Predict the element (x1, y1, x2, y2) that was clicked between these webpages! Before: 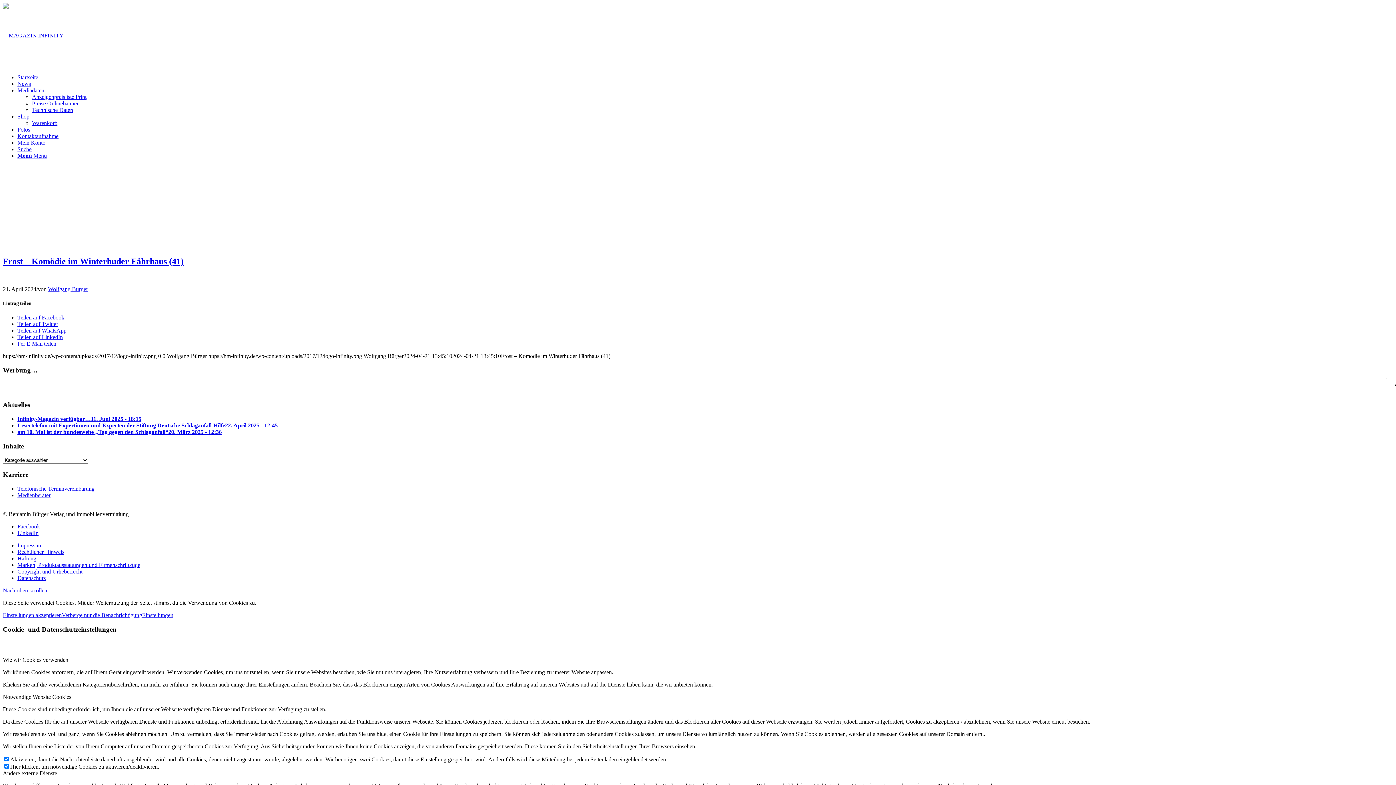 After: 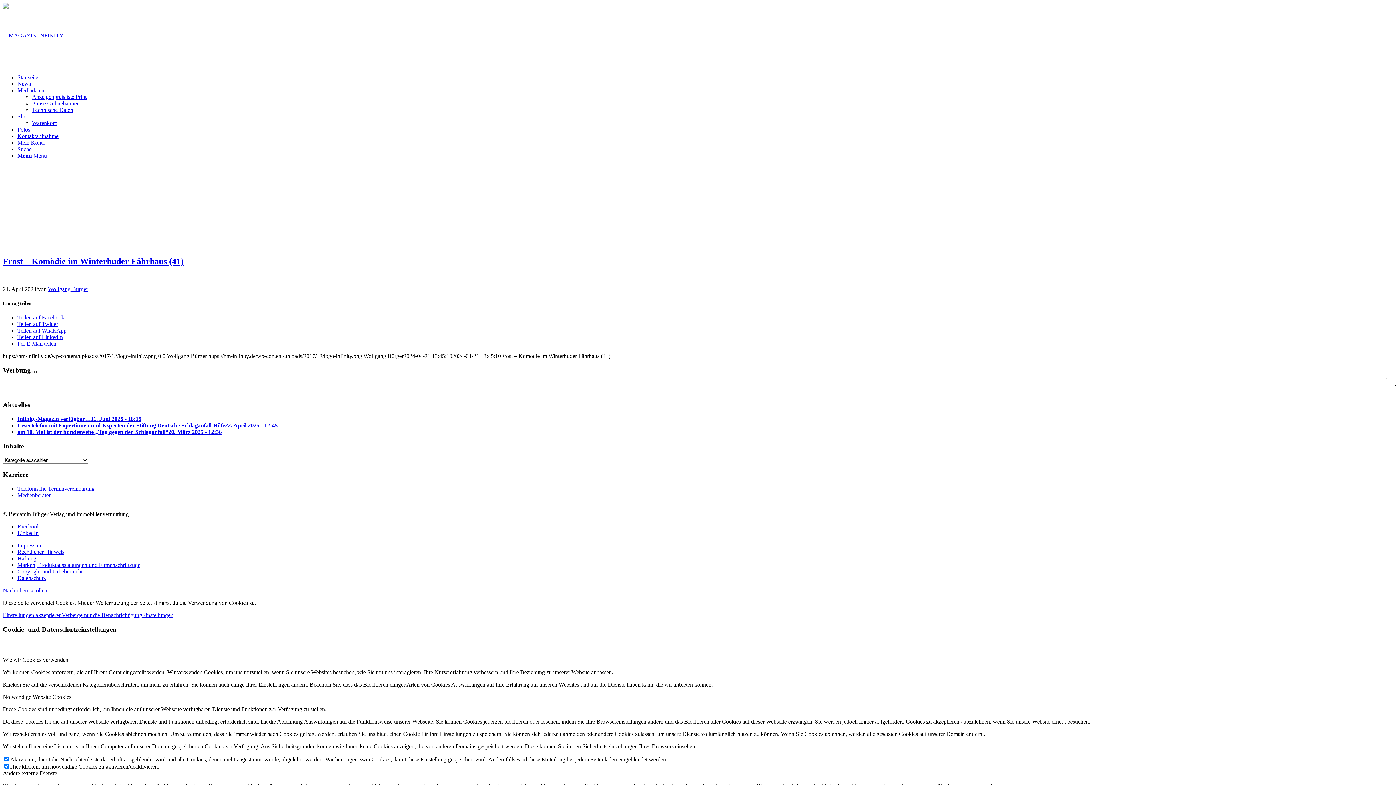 Action: bbox: (17, 334, 62, 340) label: Teilen auf LinkedIn